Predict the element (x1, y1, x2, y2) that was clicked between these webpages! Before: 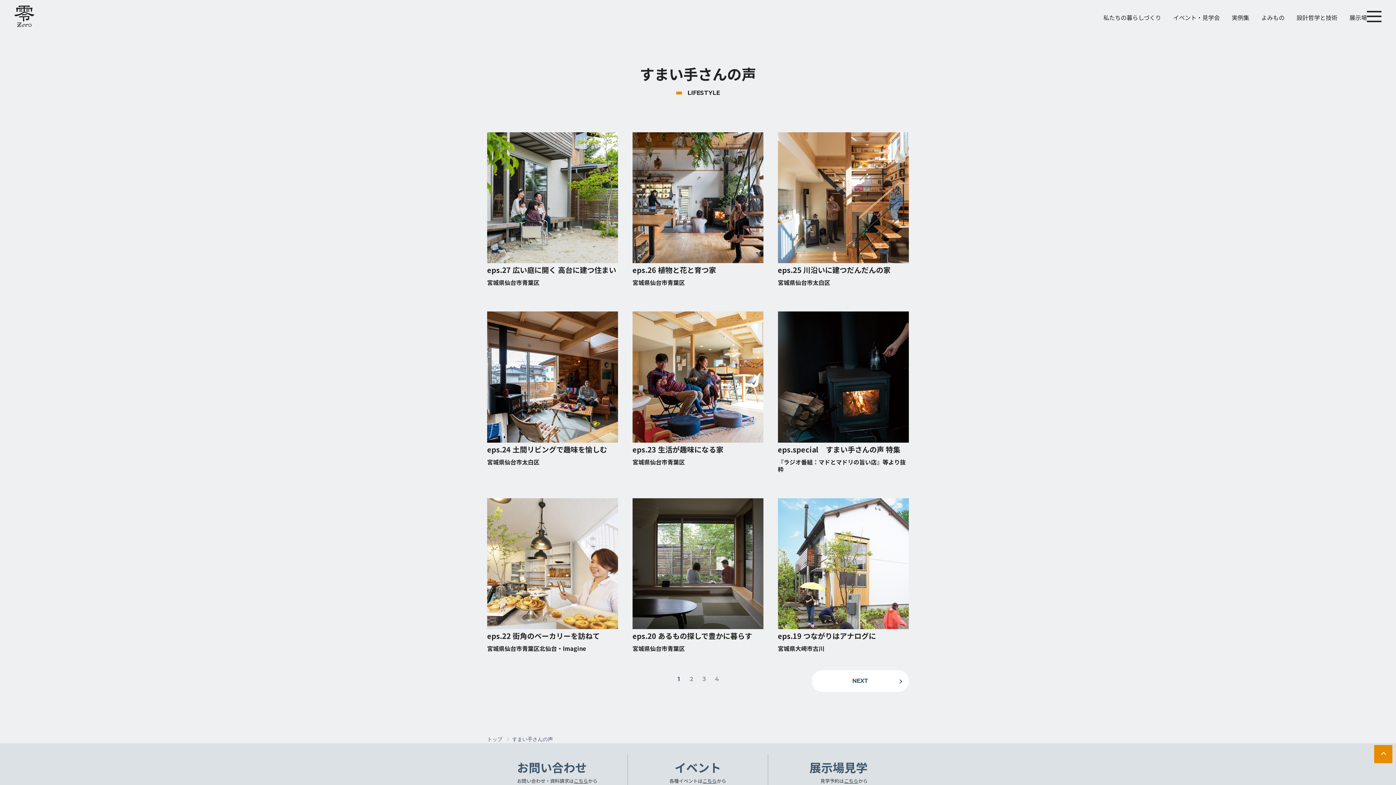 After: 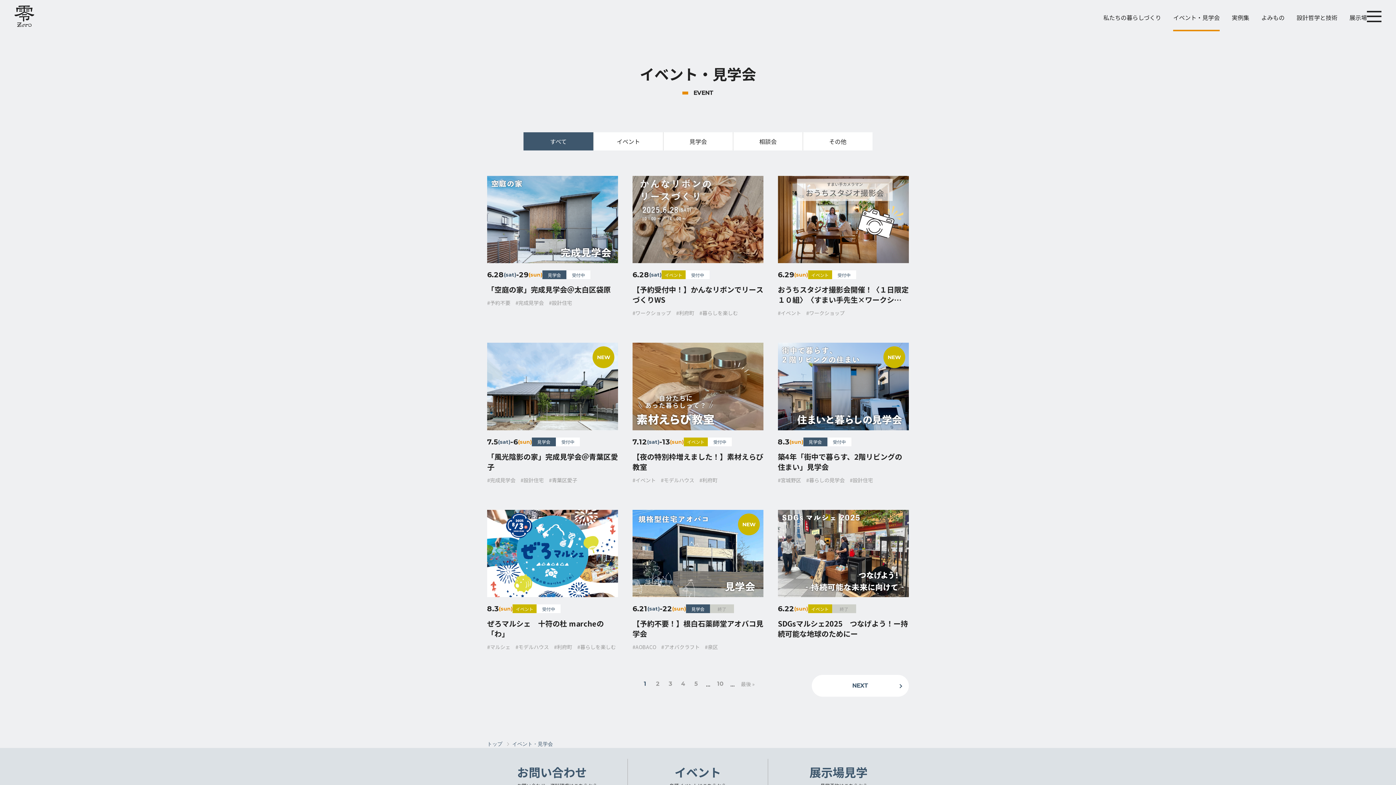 Action: bbox: (669, 754, 726, 790) label: イベント

各種イベントは
こちら
から